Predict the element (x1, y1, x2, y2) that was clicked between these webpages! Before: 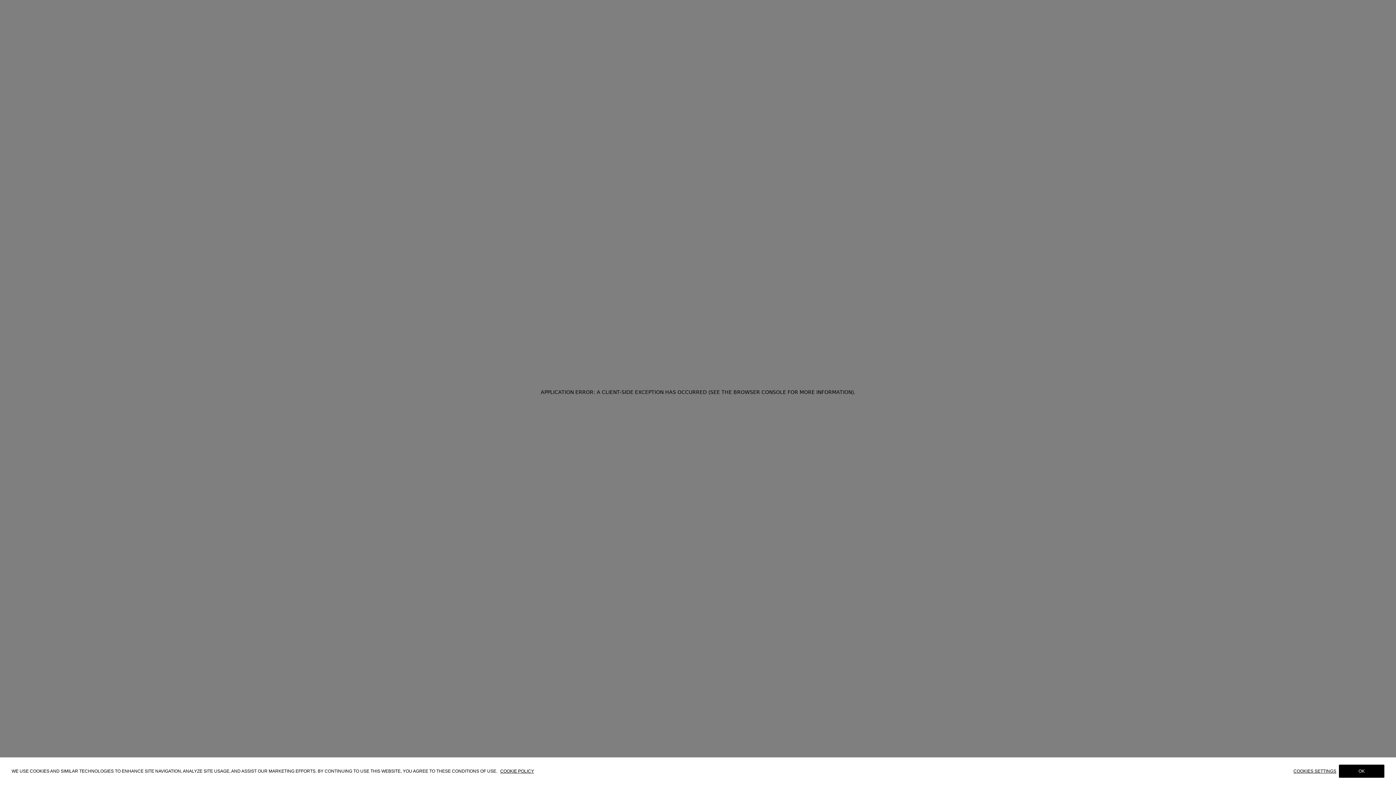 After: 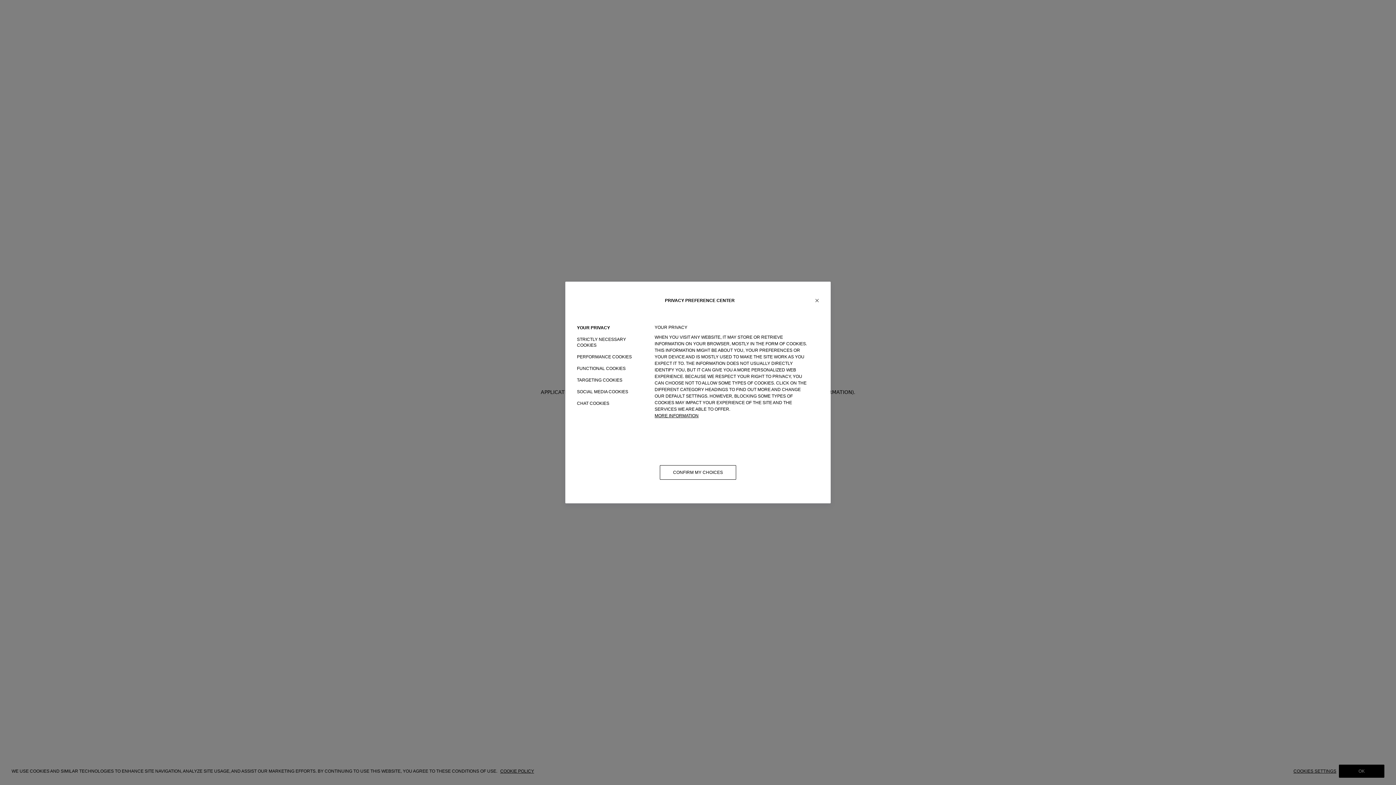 Action: label: COOKIES SETTINGS bbox: (1293, 769, 1339, 774)